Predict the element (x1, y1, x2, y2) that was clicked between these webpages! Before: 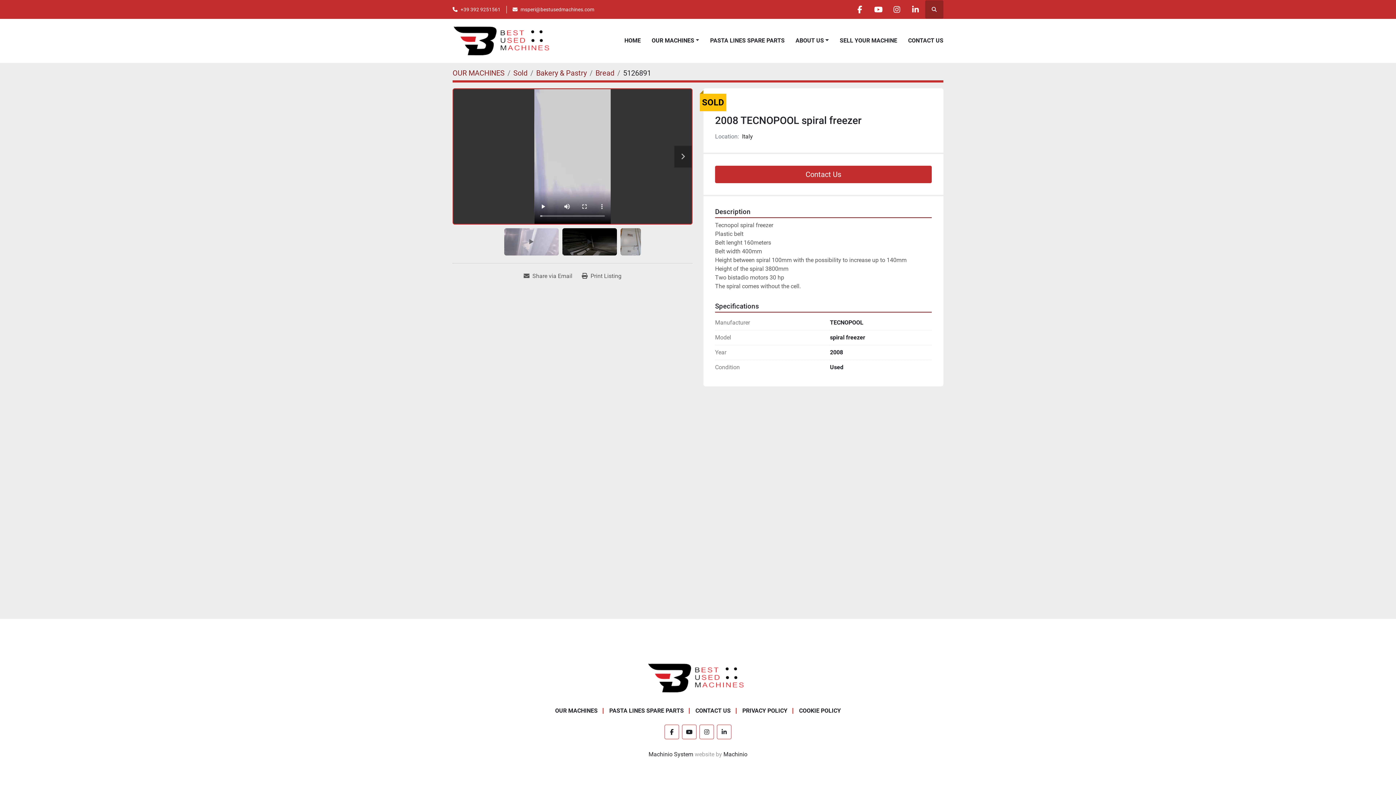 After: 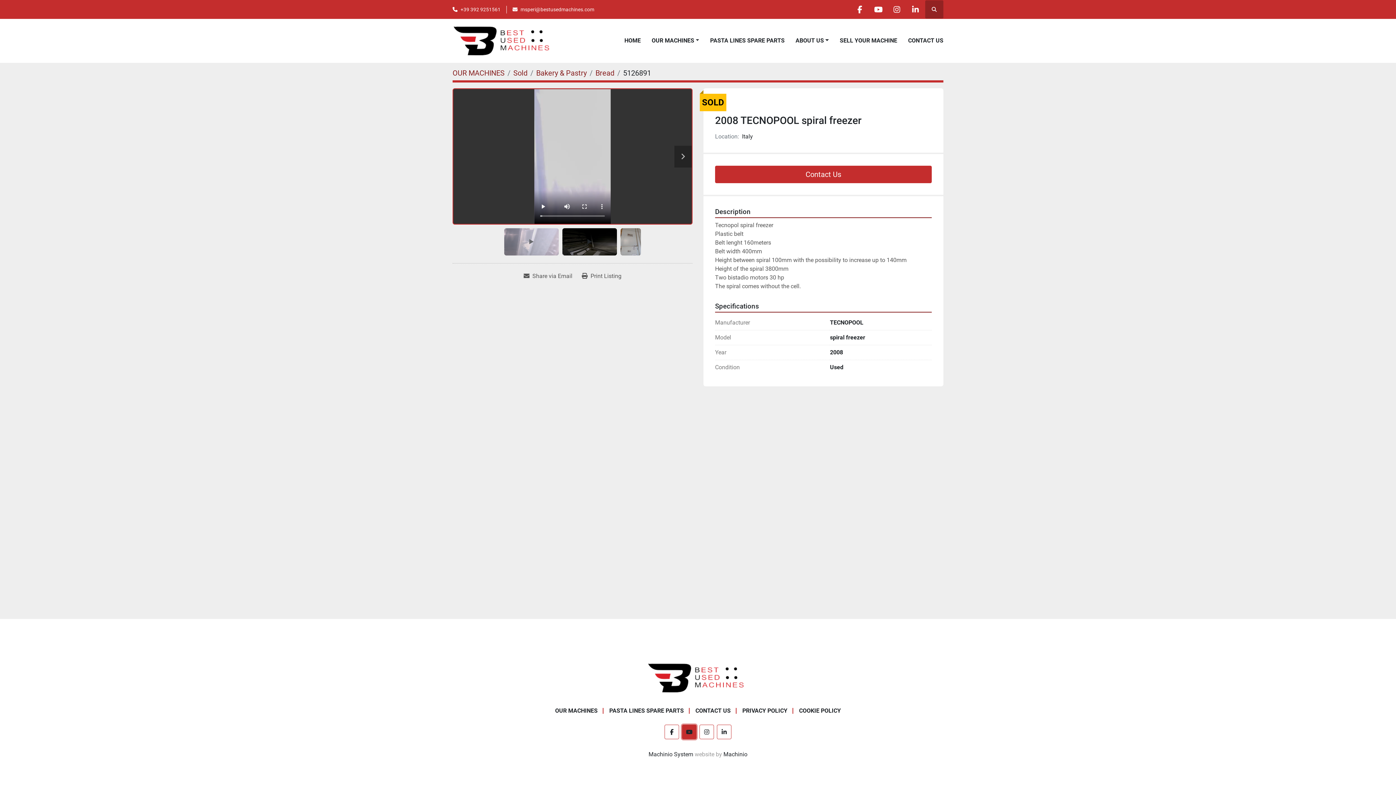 Action: bbox: (682, 725, 696, 739) label: youtube